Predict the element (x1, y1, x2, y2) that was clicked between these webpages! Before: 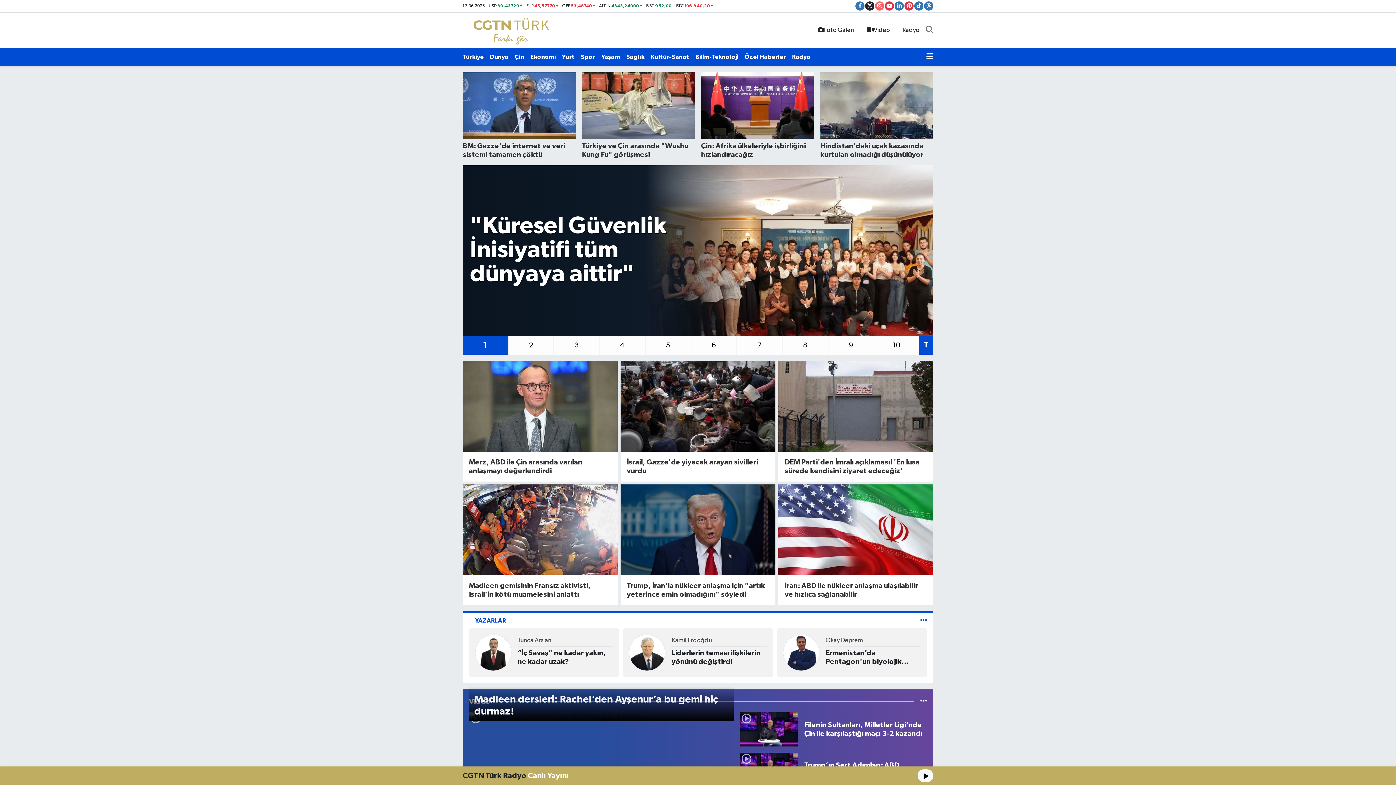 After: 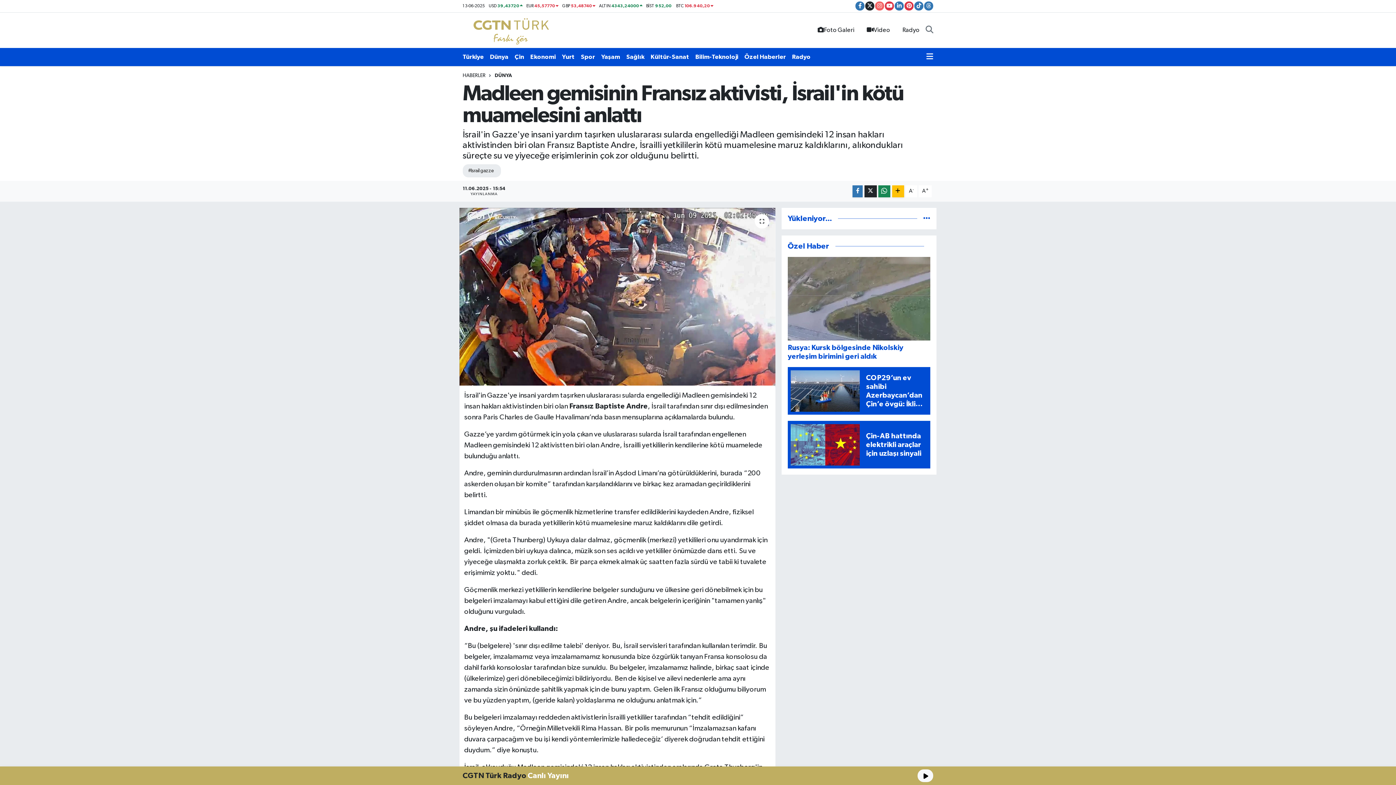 Action: bbox: (462, 484, 617, 575)